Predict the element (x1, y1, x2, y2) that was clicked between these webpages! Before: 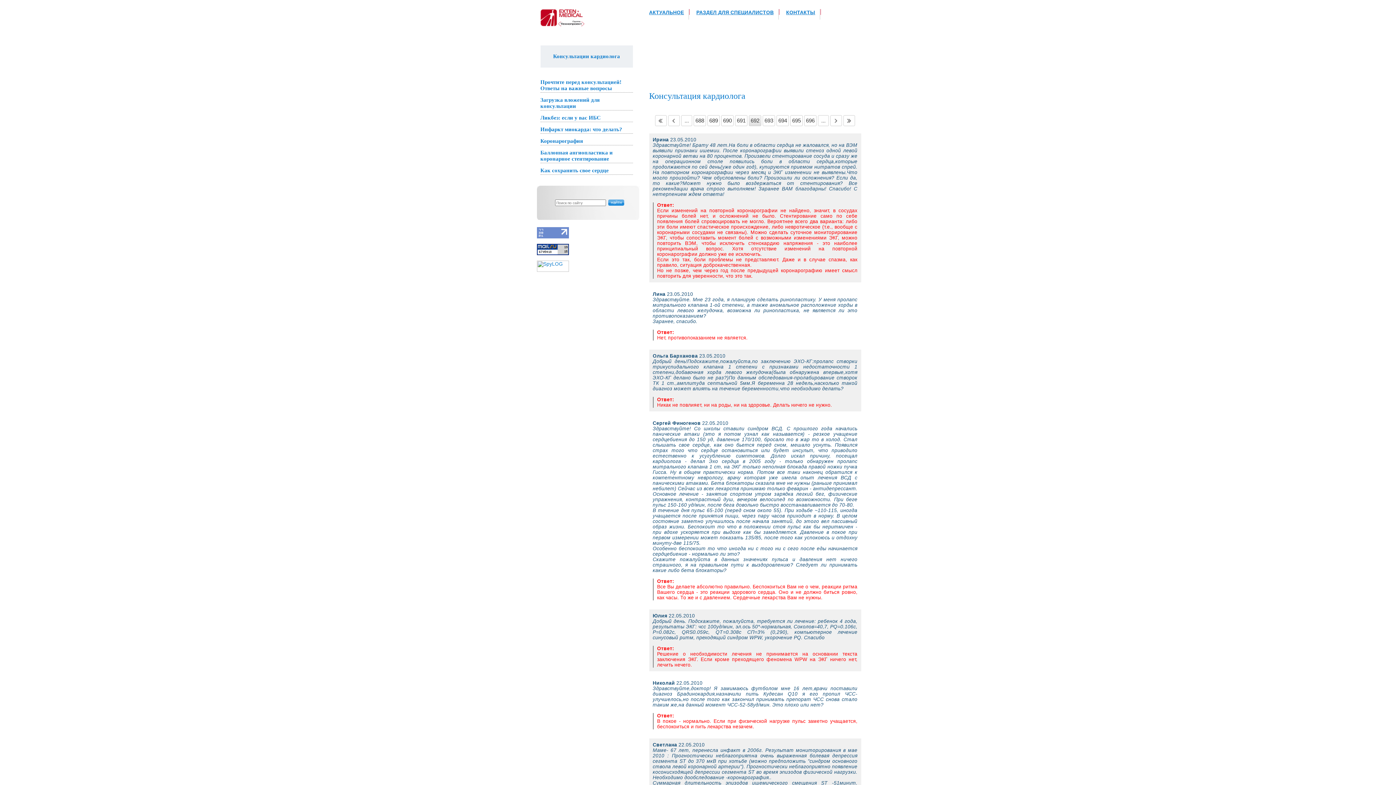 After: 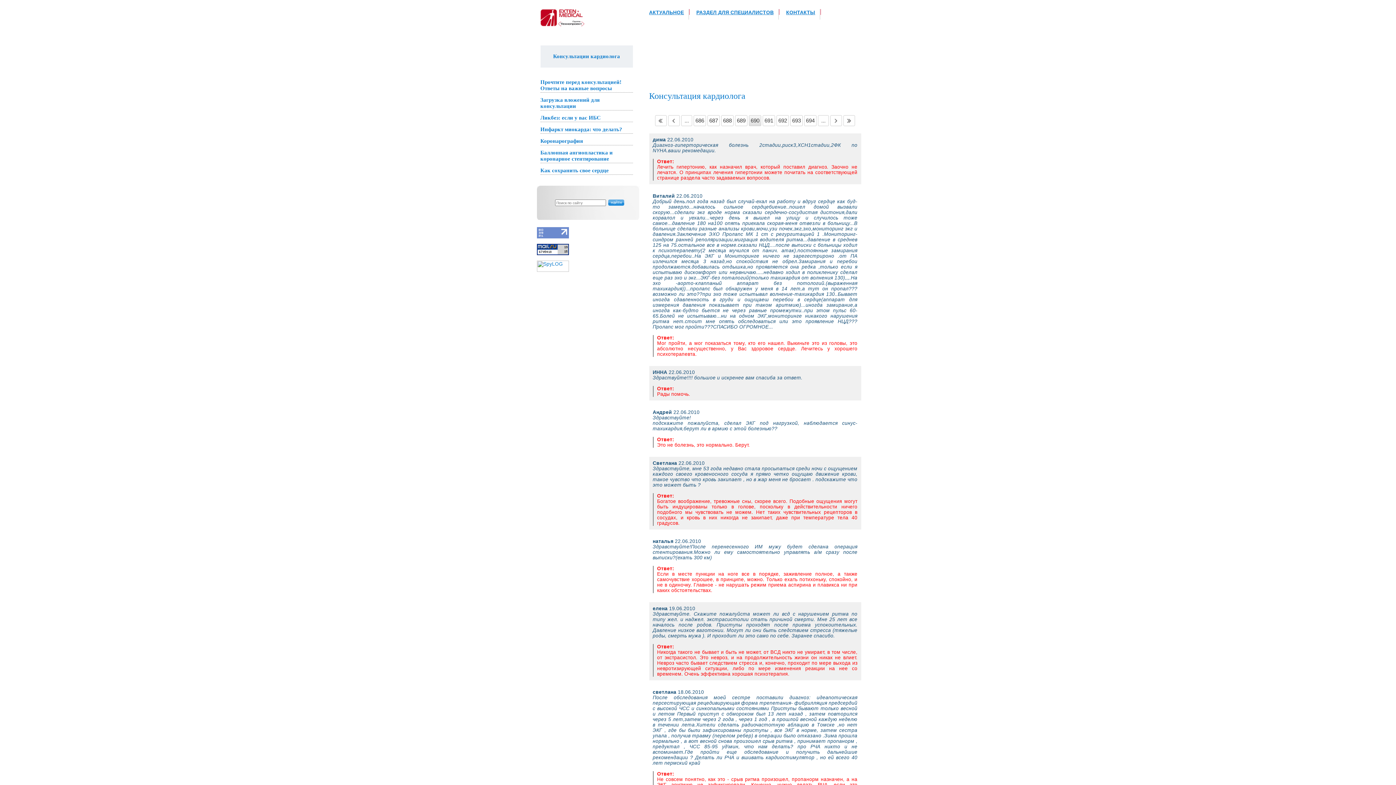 Action: bbox: (721, 115, 733, 126) label: 690